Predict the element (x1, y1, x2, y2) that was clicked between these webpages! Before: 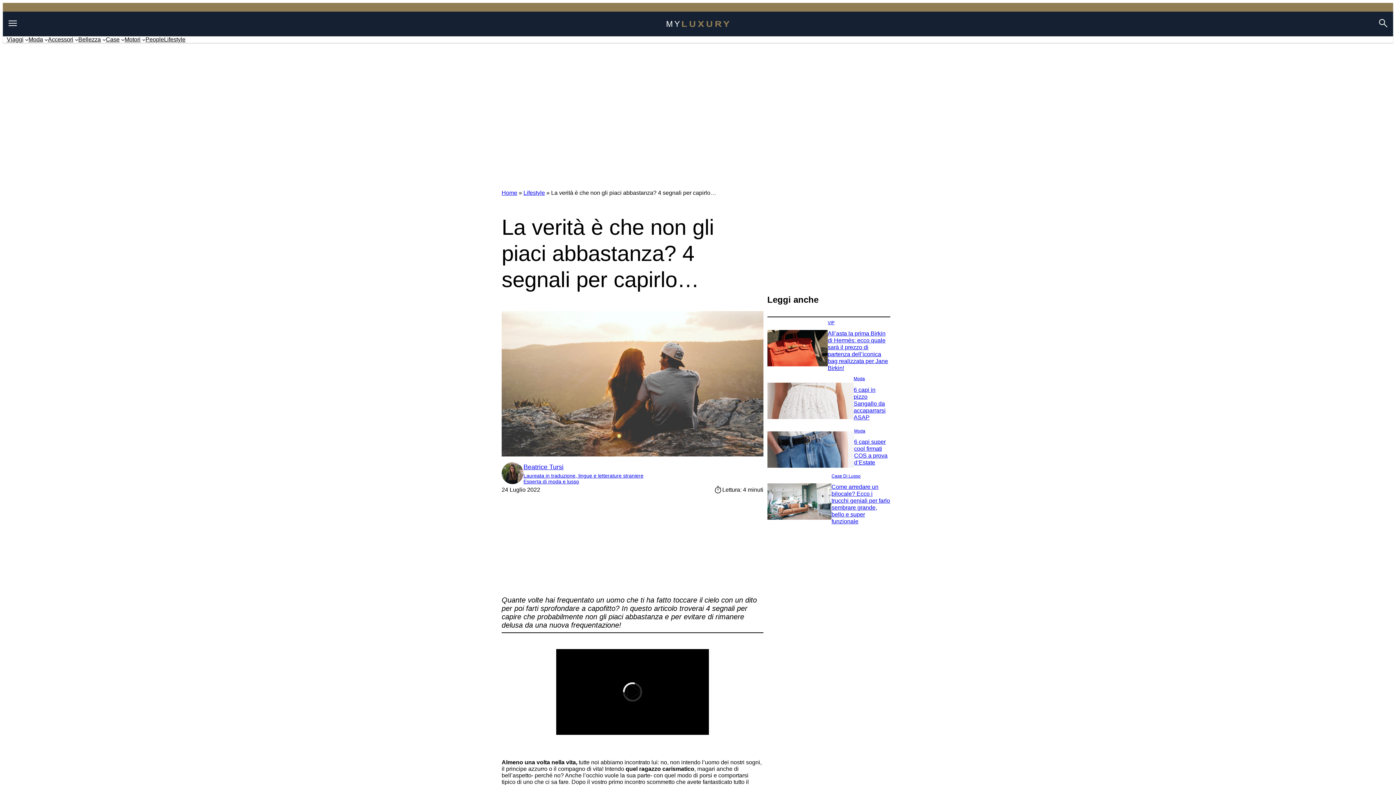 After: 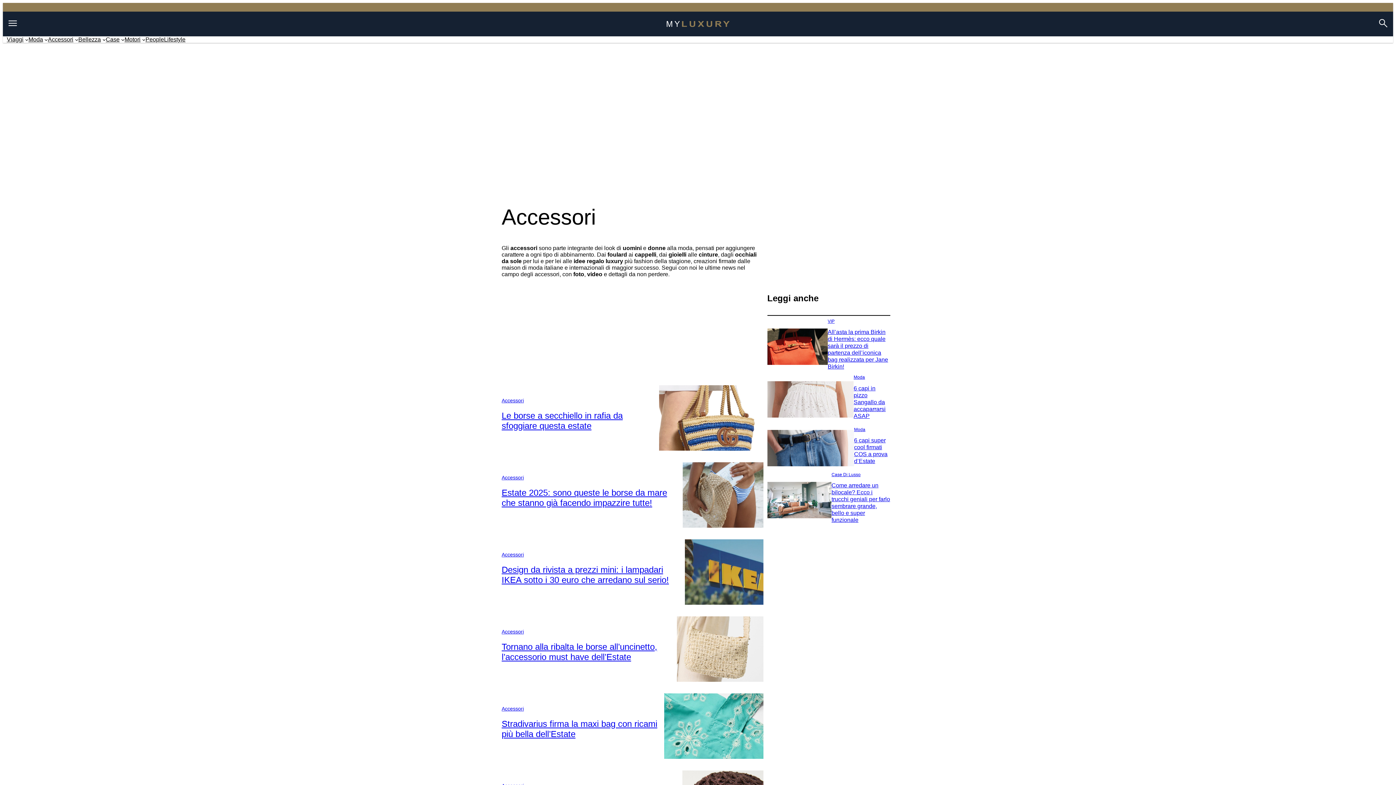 Action: label: Accessori bbox: (47, 36, 73, 42)